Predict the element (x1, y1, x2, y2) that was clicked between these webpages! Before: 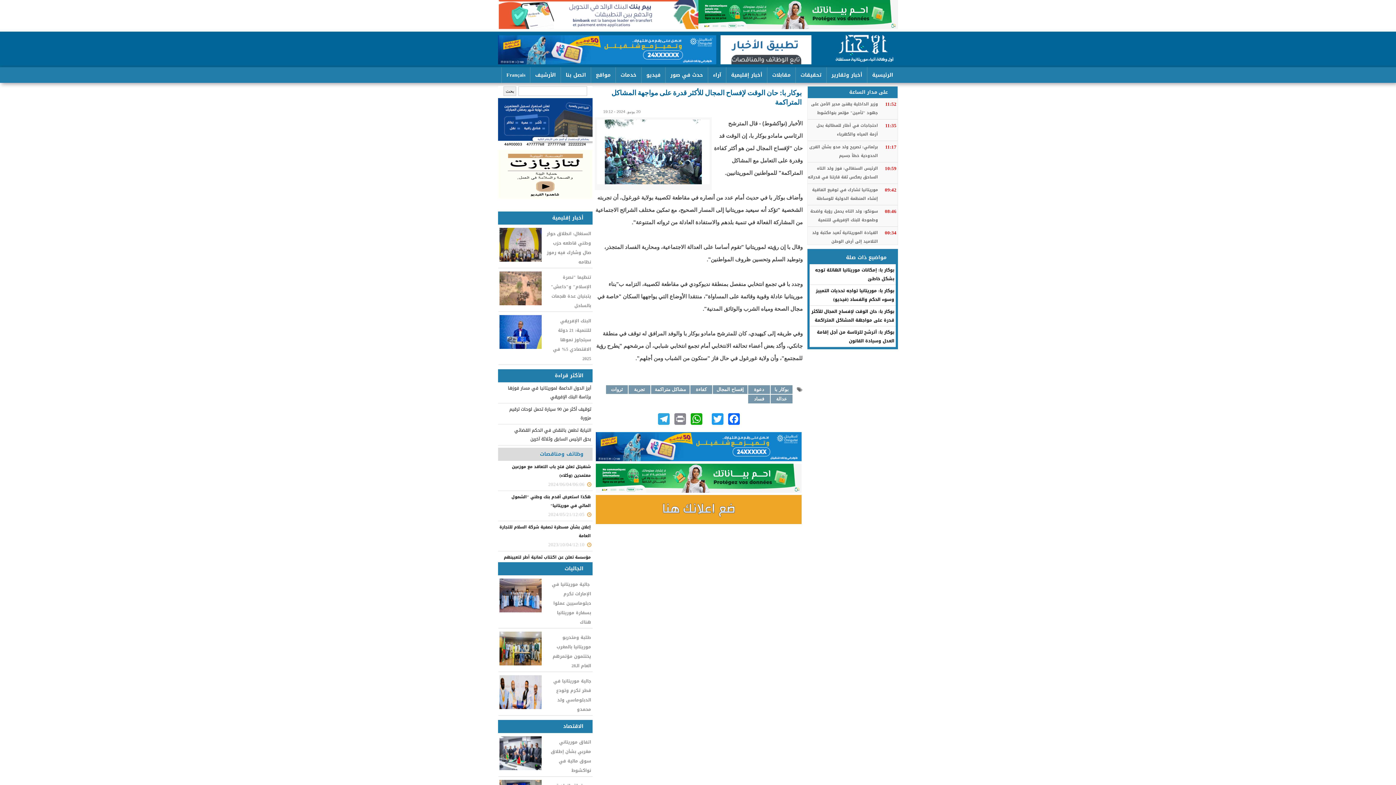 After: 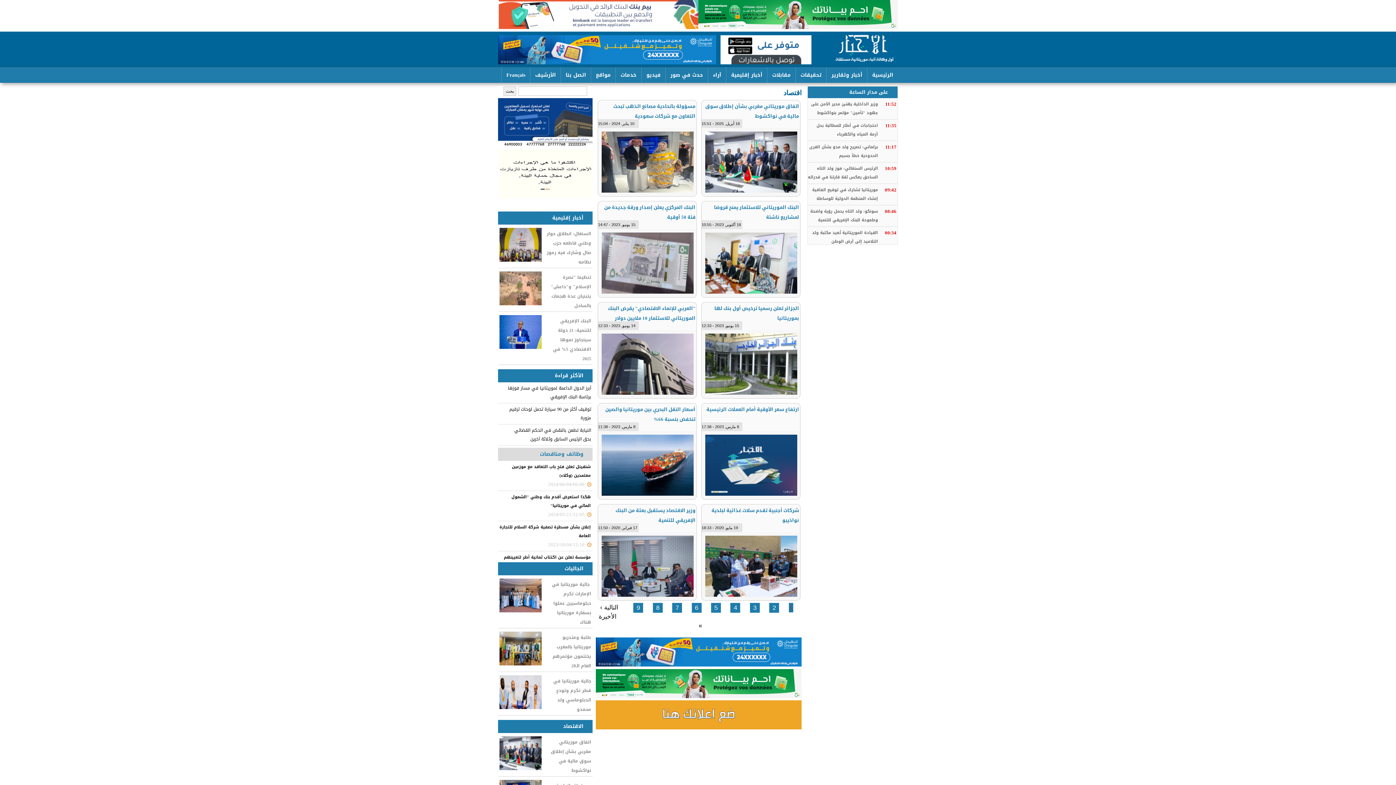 Action: label: الاقتصاد bbox: (563, 721, 583, 731)